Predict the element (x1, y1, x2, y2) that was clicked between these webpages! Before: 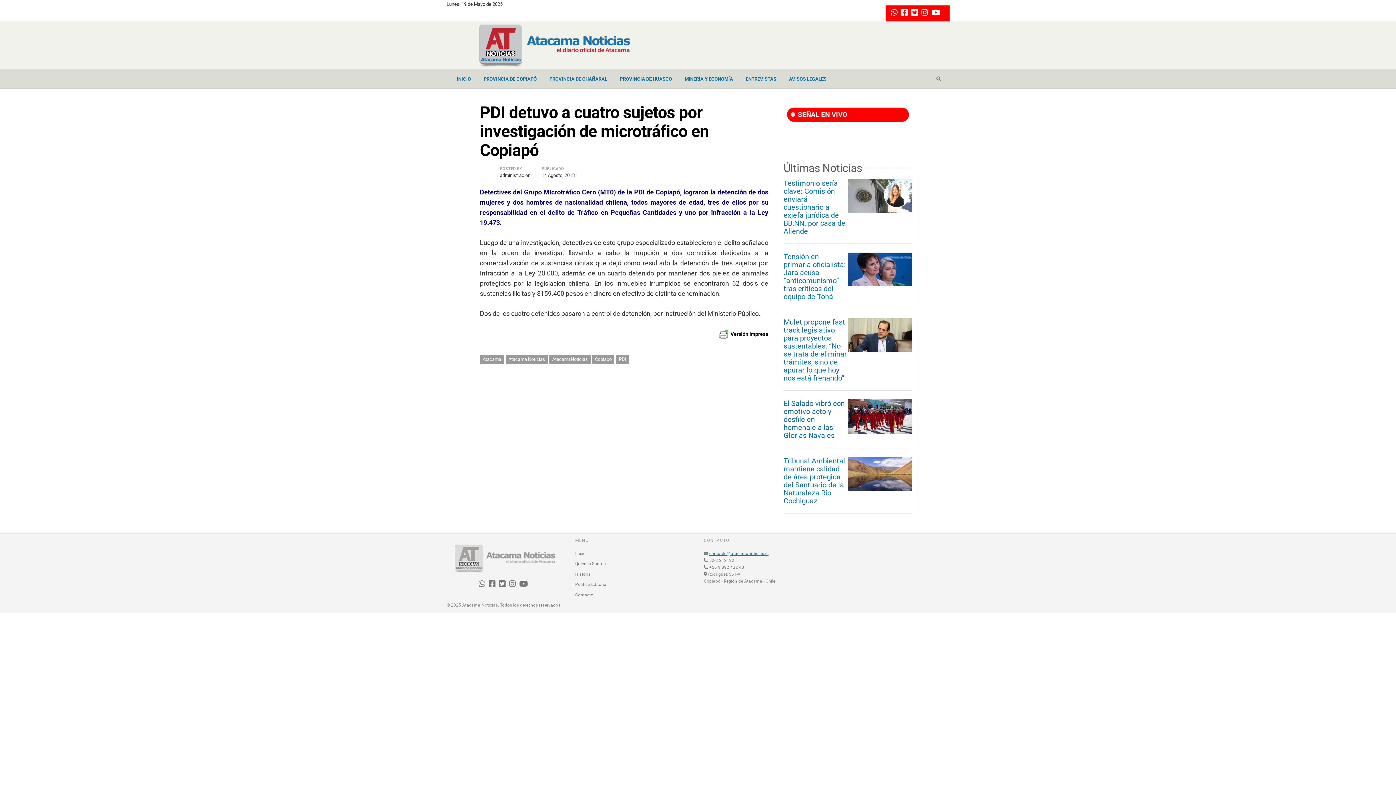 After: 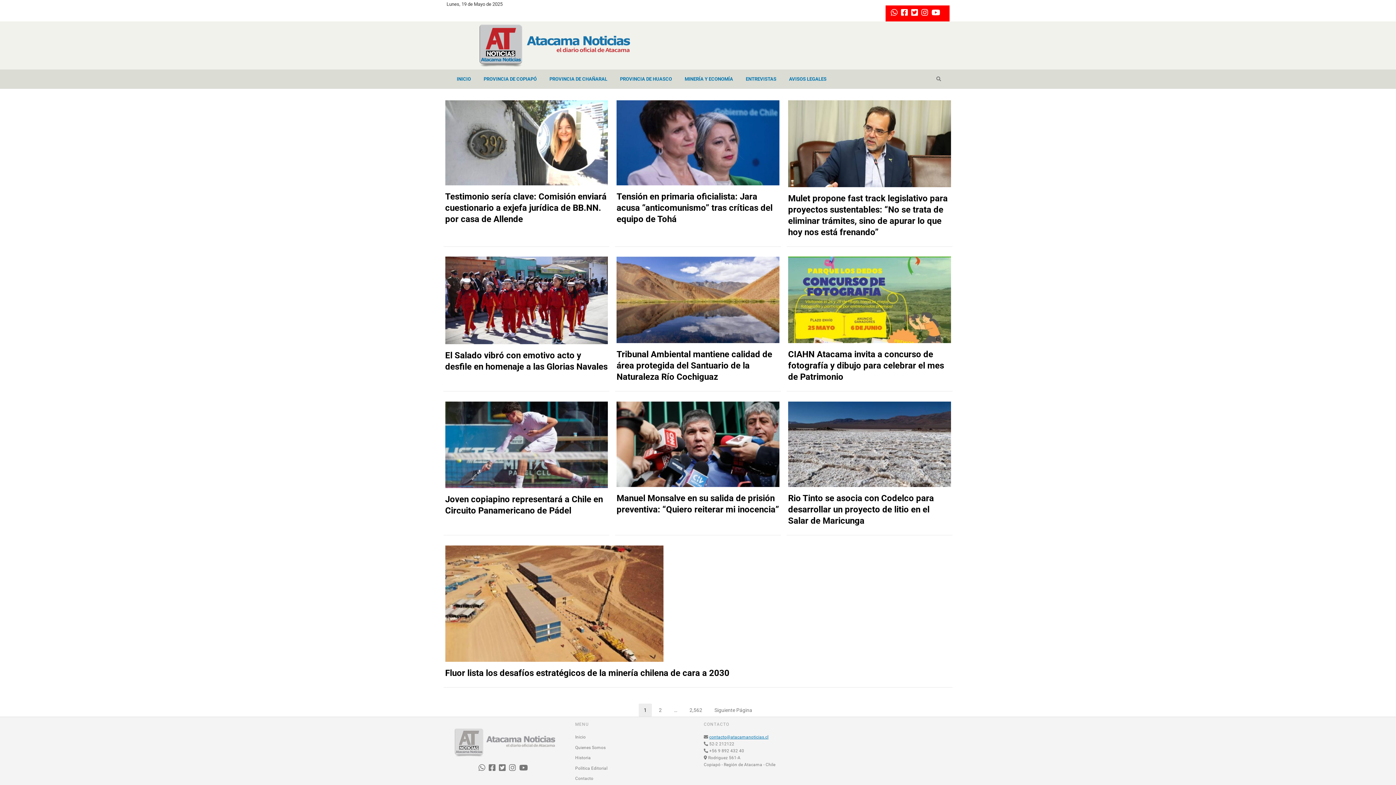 Action: bbox: (480, 166, 494, 172)